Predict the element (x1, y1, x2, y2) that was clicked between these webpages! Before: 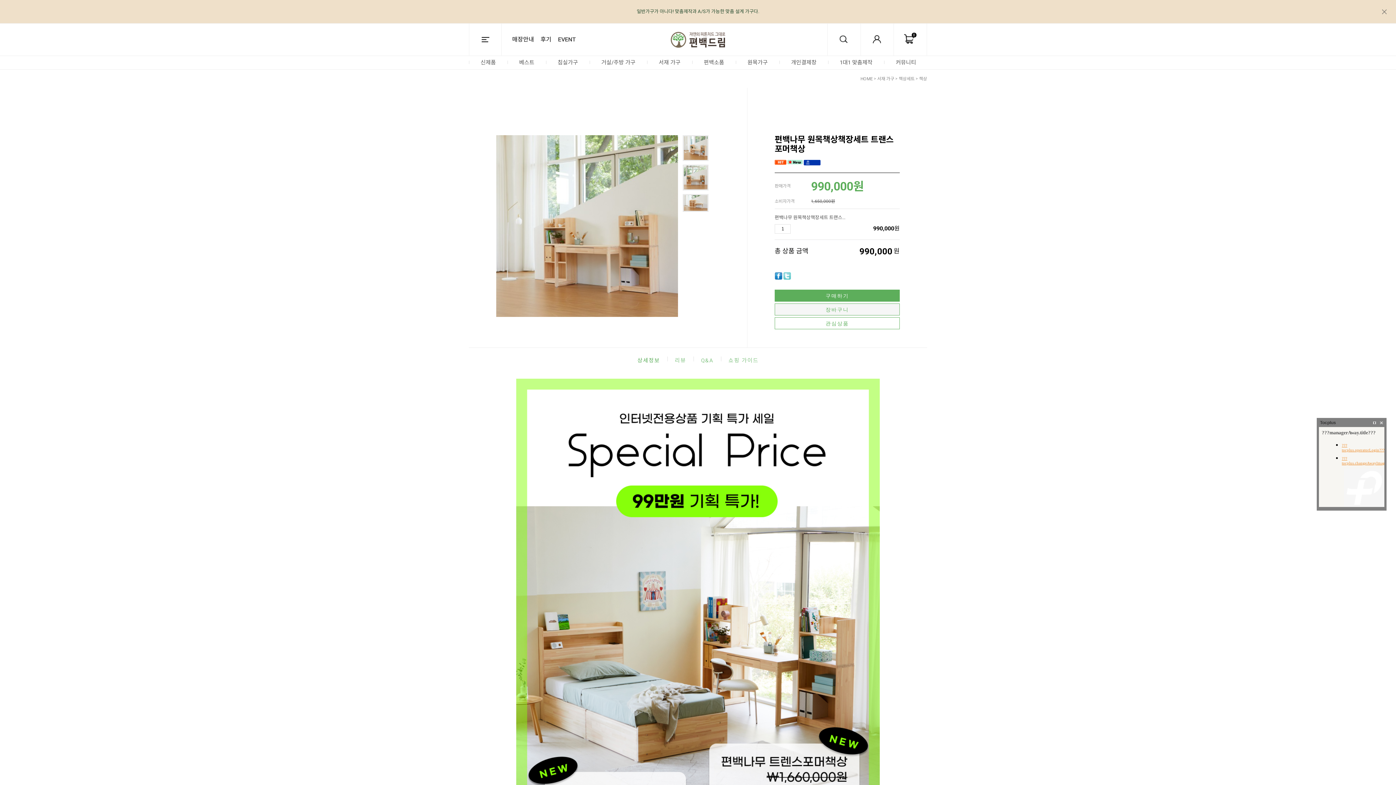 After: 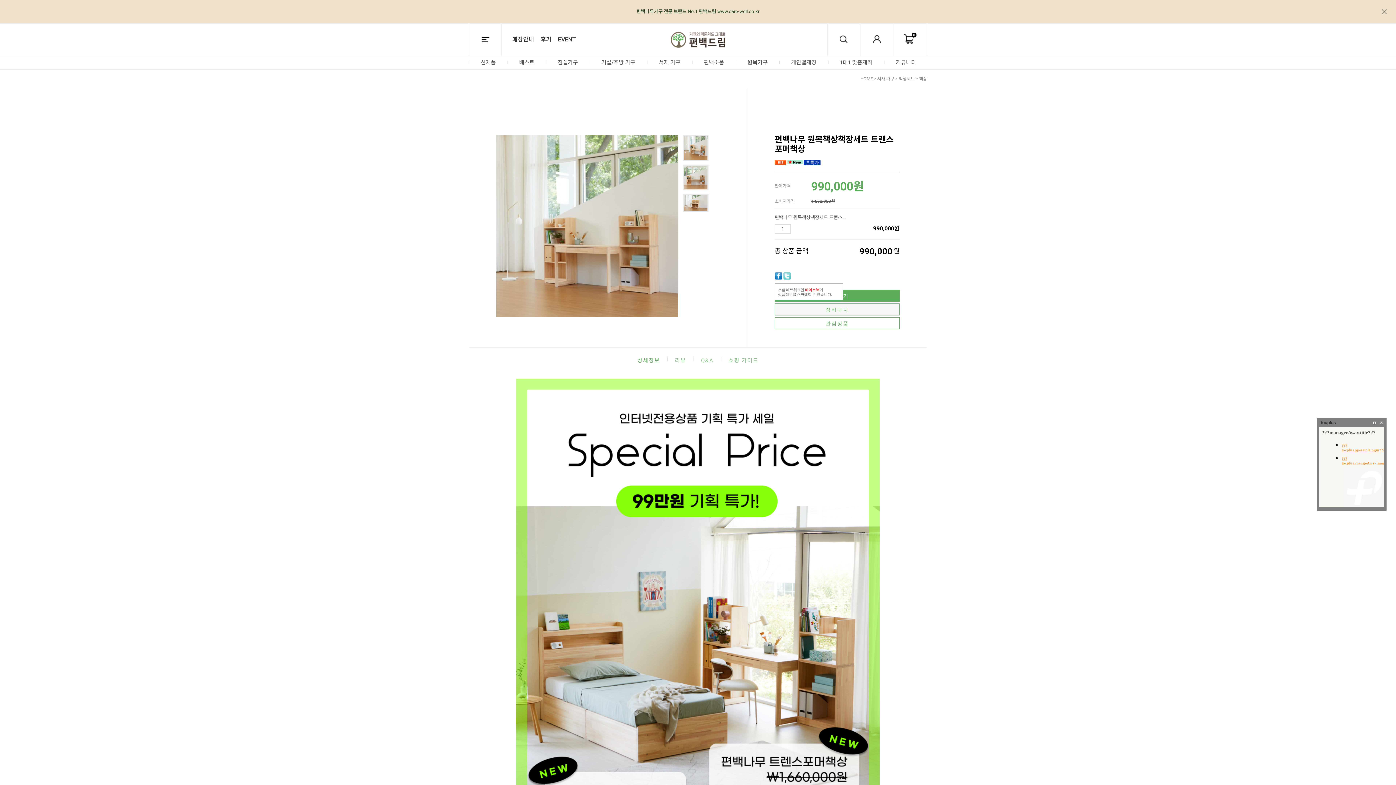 Action: bbox: (774, 273, 782, 278)